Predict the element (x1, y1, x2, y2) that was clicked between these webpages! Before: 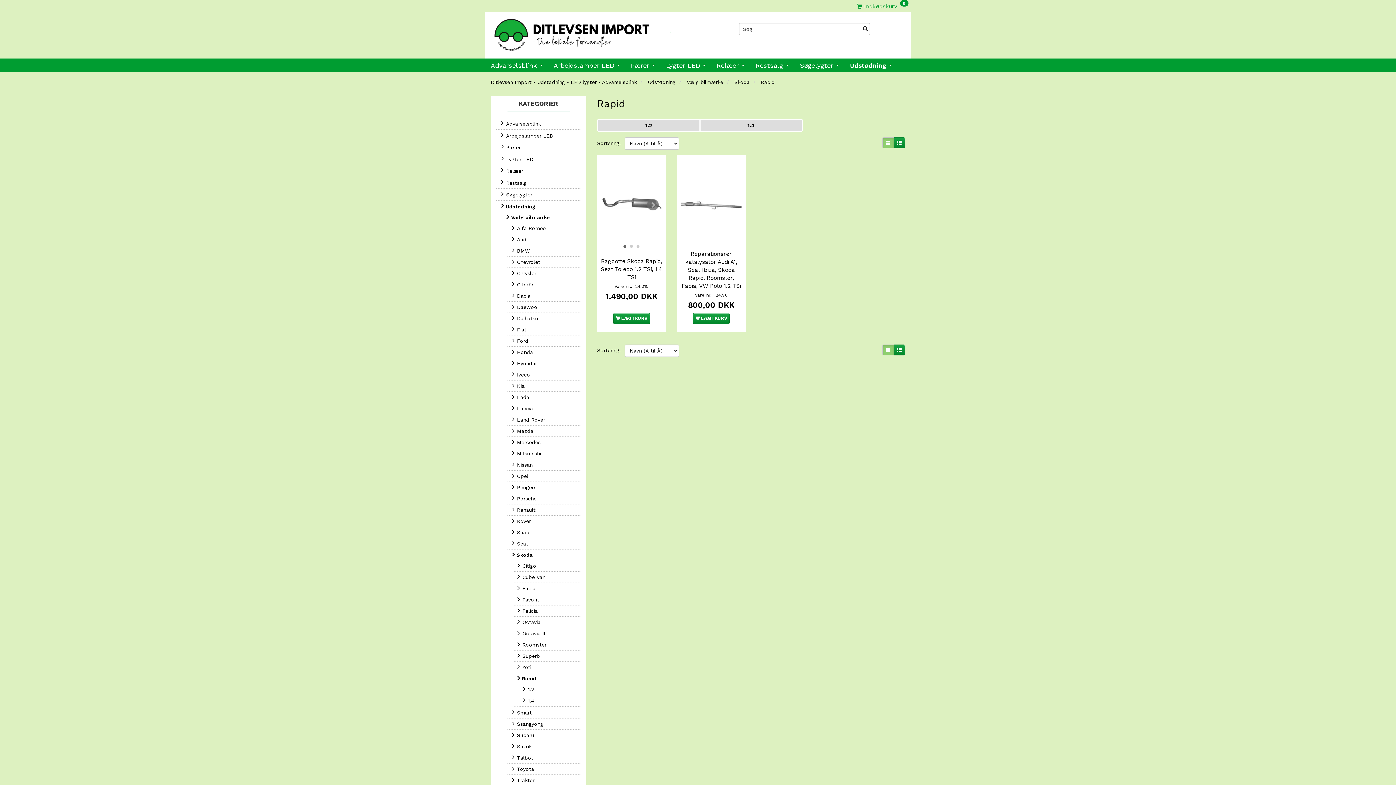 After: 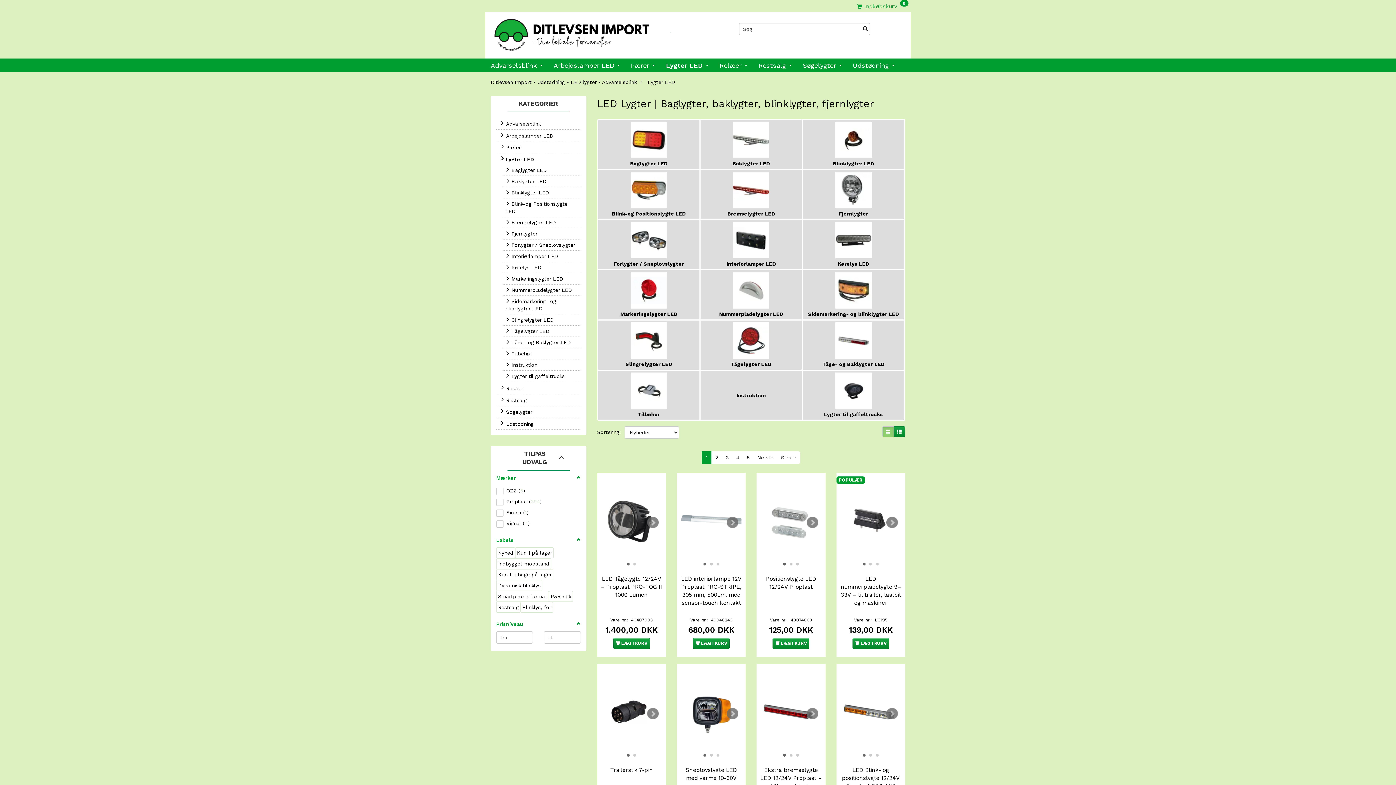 Action: label:  Lygter LED bbox: (496, 153, 580, 164)